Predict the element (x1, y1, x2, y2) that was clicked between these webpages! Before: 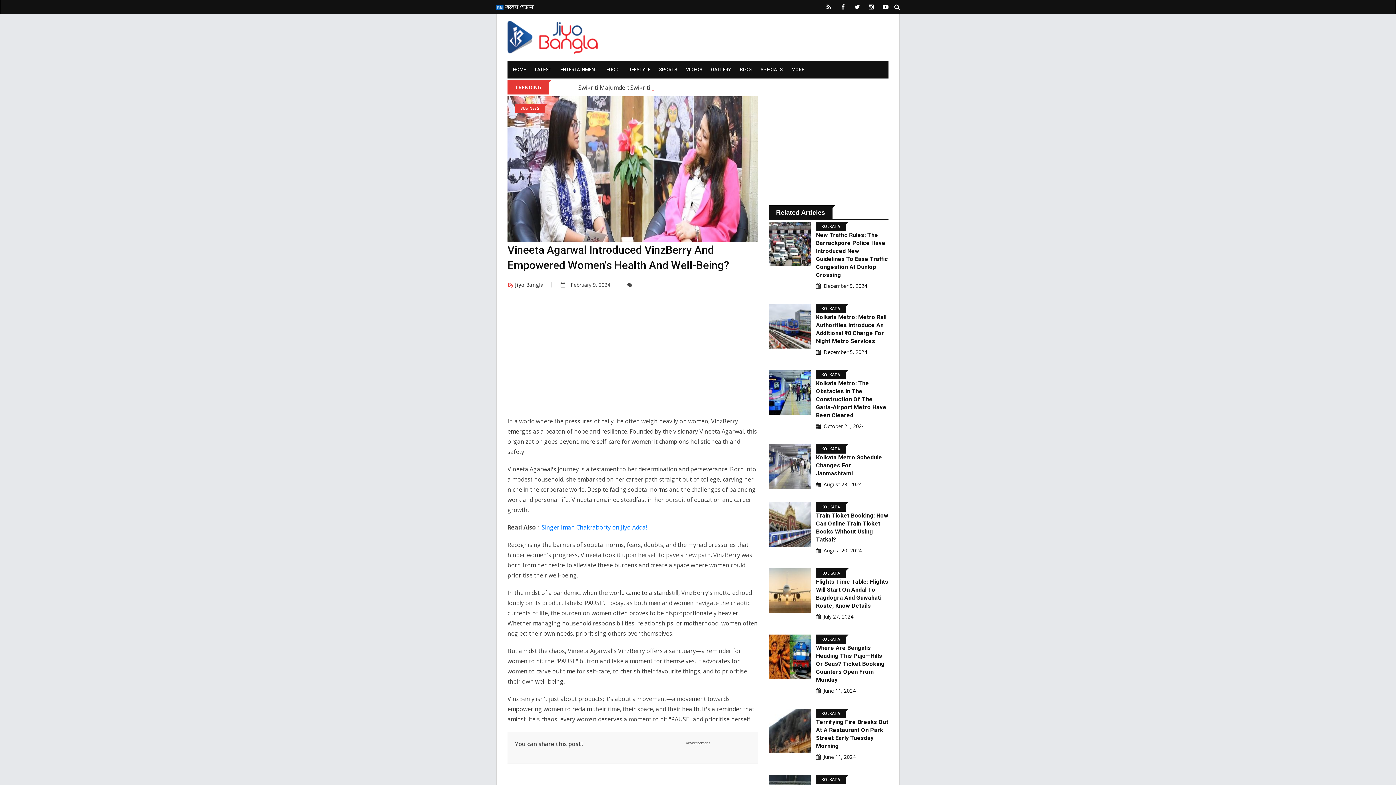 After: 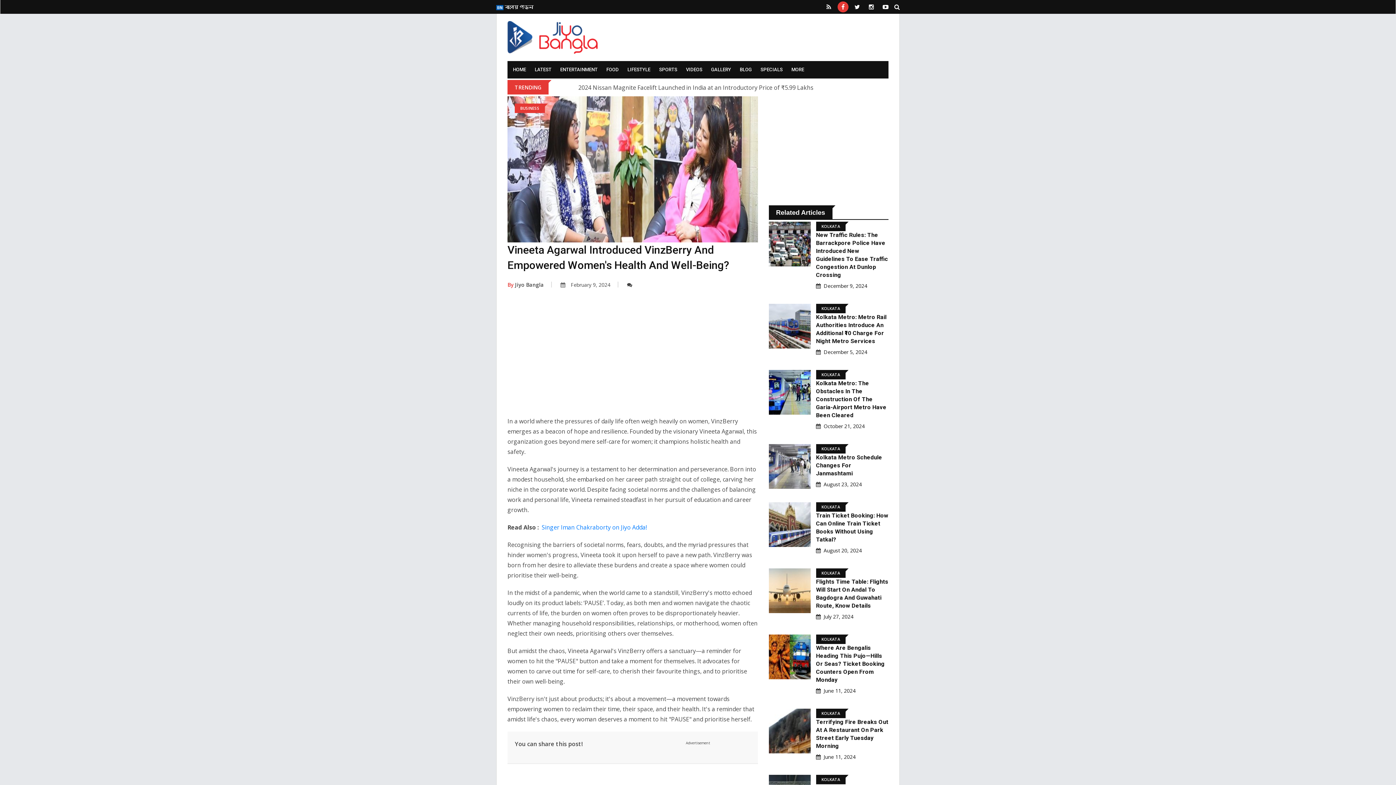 Action: bbox: (837, 1, 848, 12)